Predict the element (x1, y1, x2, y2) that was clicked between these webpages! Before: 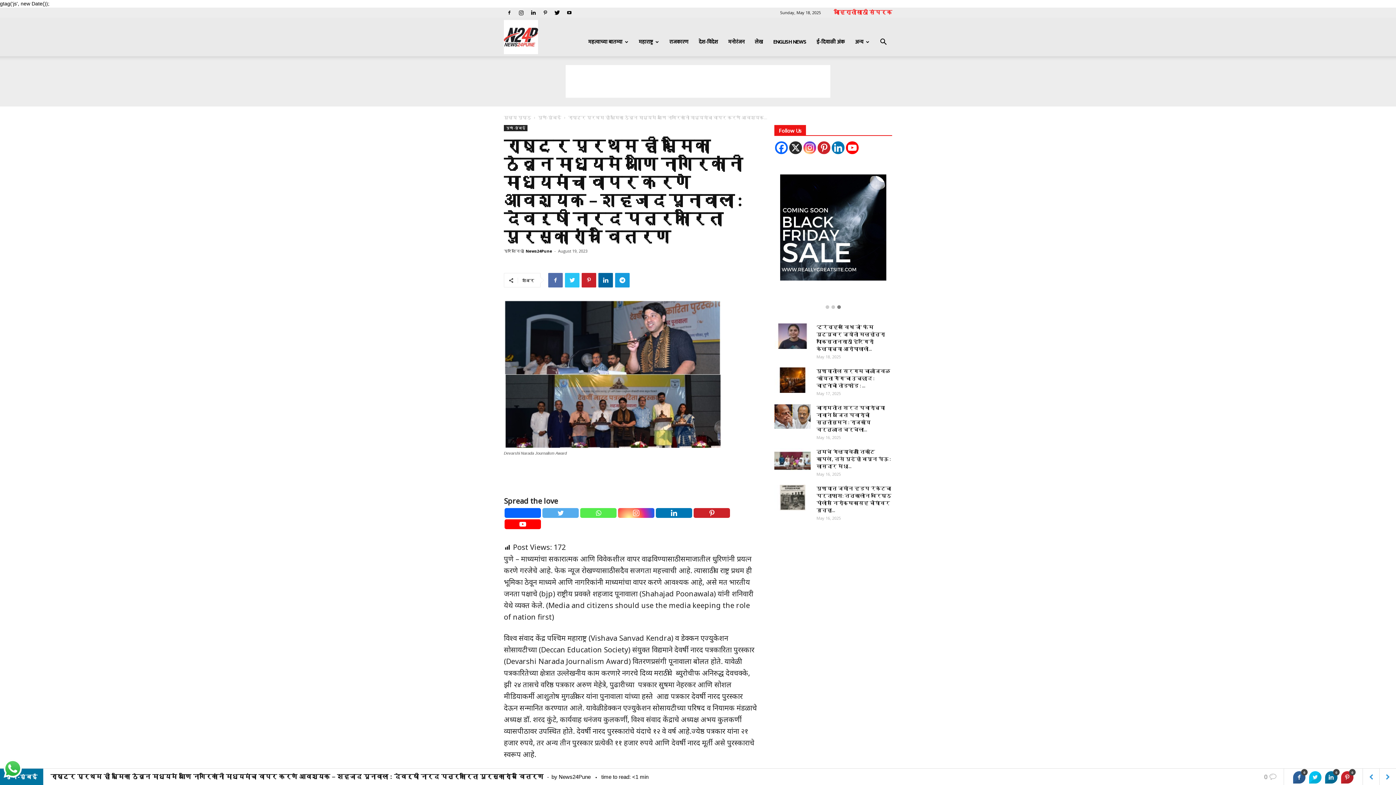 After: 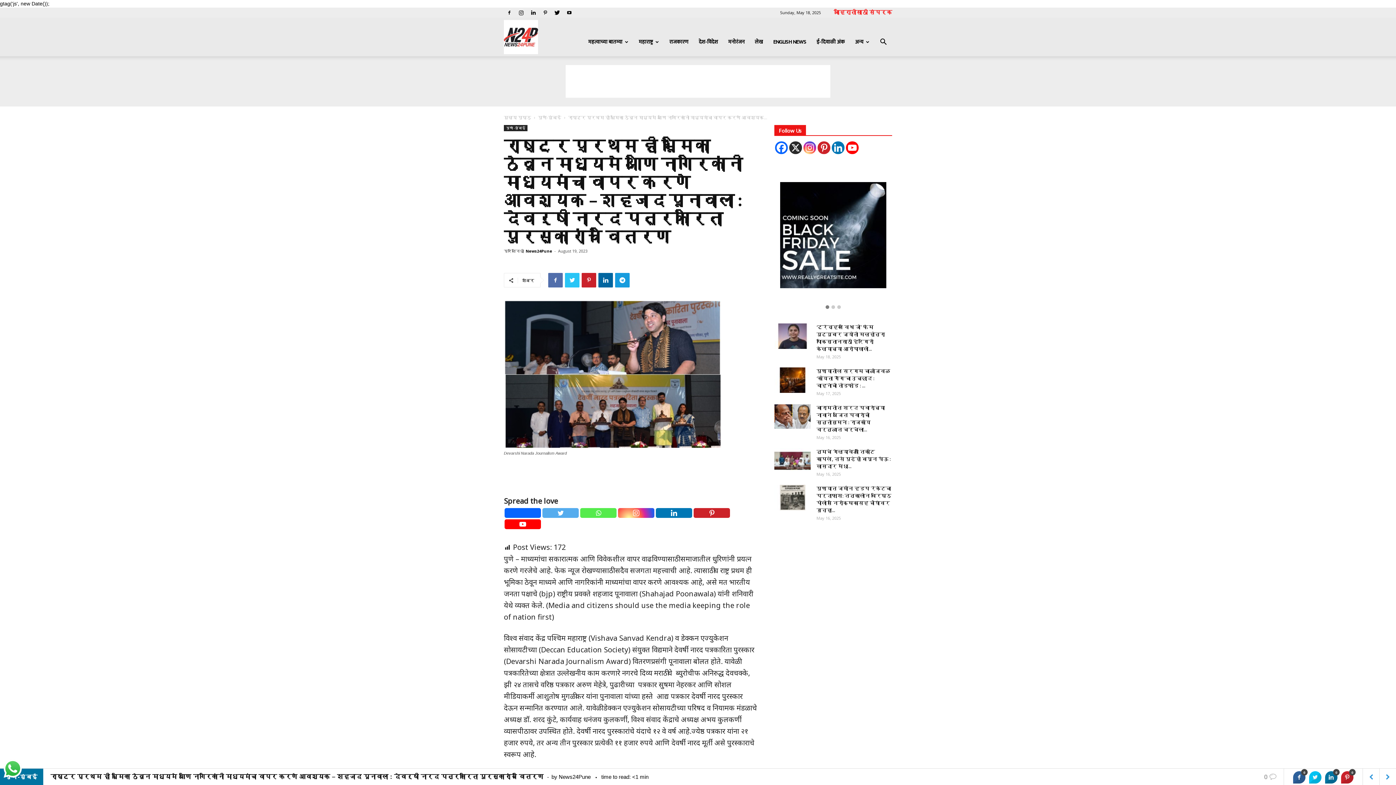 Action: bbox: (775, 141, 788, 154)